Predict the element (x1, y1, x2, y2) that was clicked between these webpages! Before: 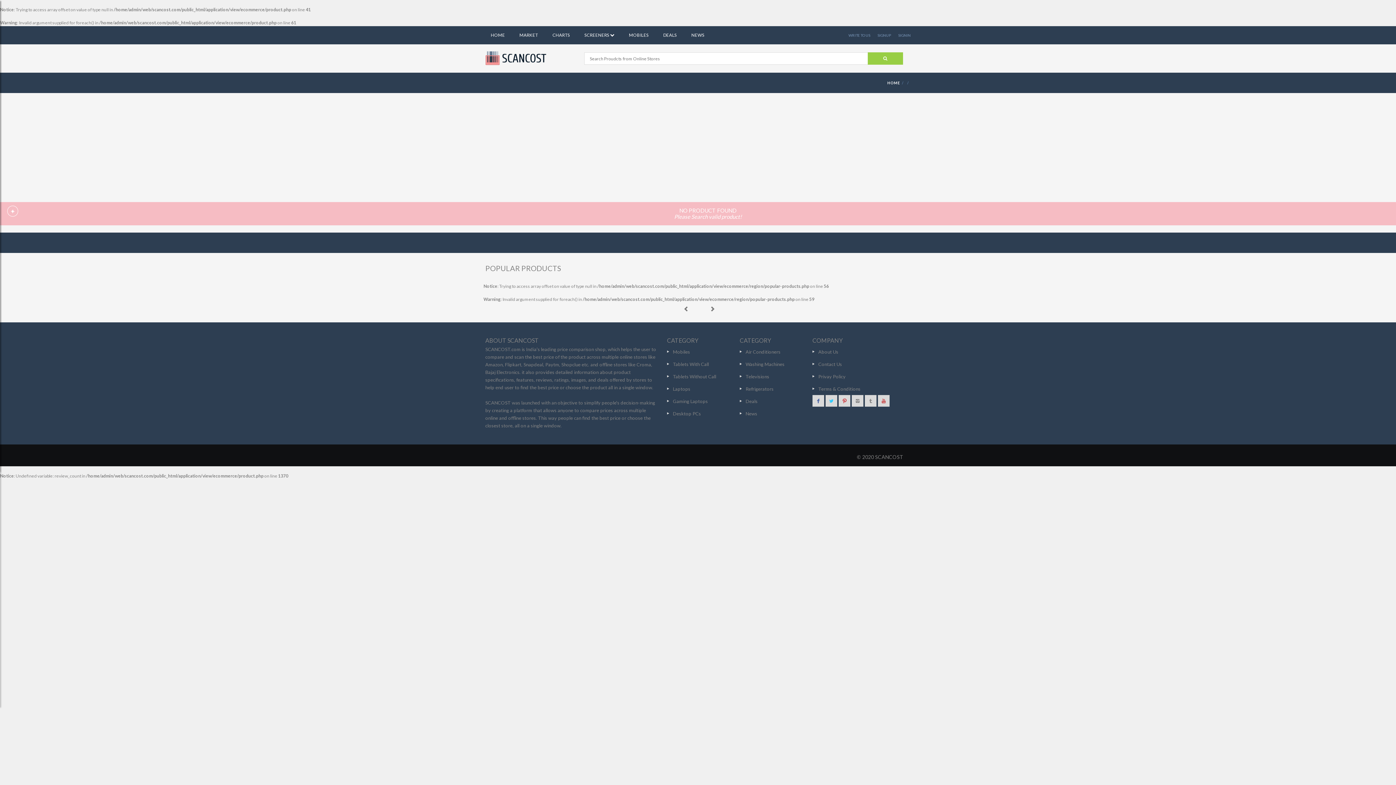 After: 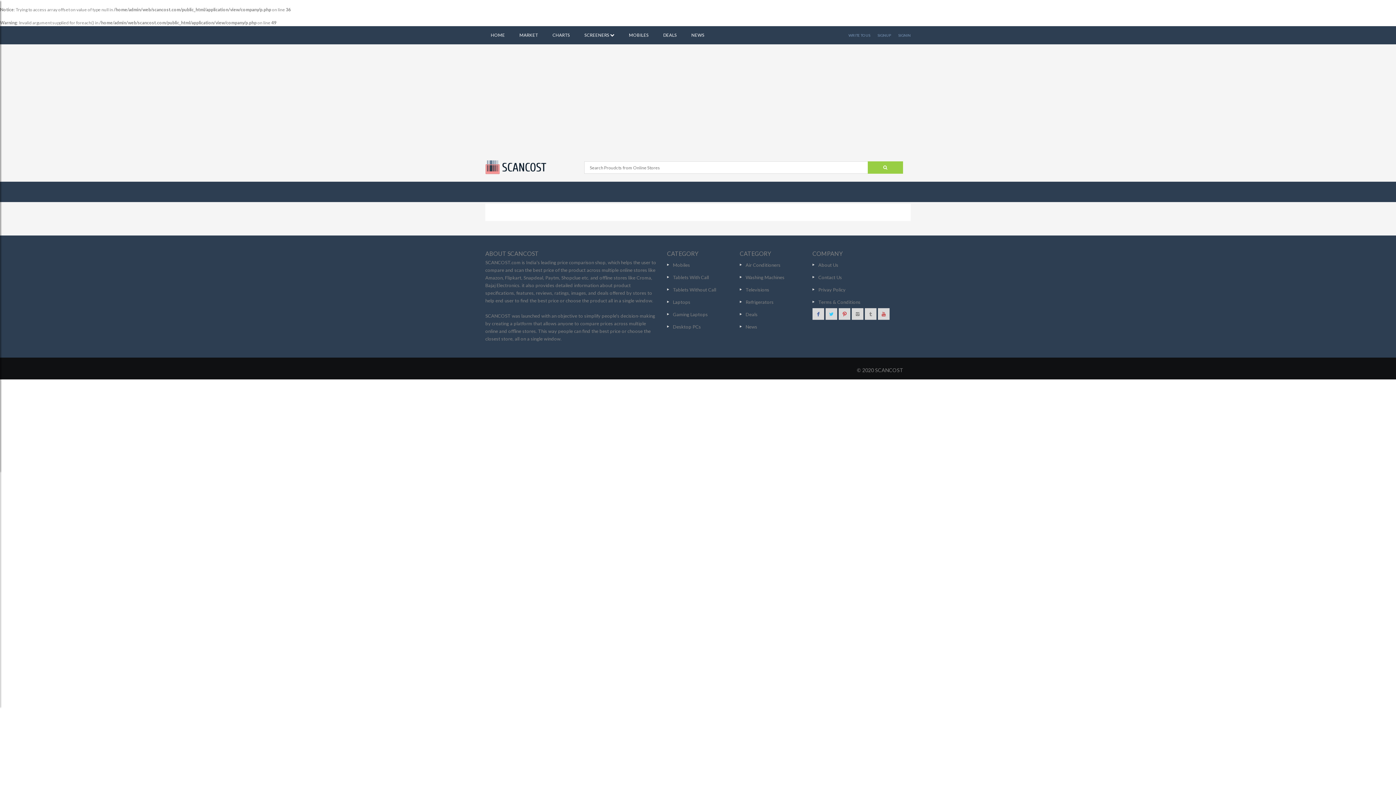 Action: bbox: (818, 349, 838, 354) label: About Us